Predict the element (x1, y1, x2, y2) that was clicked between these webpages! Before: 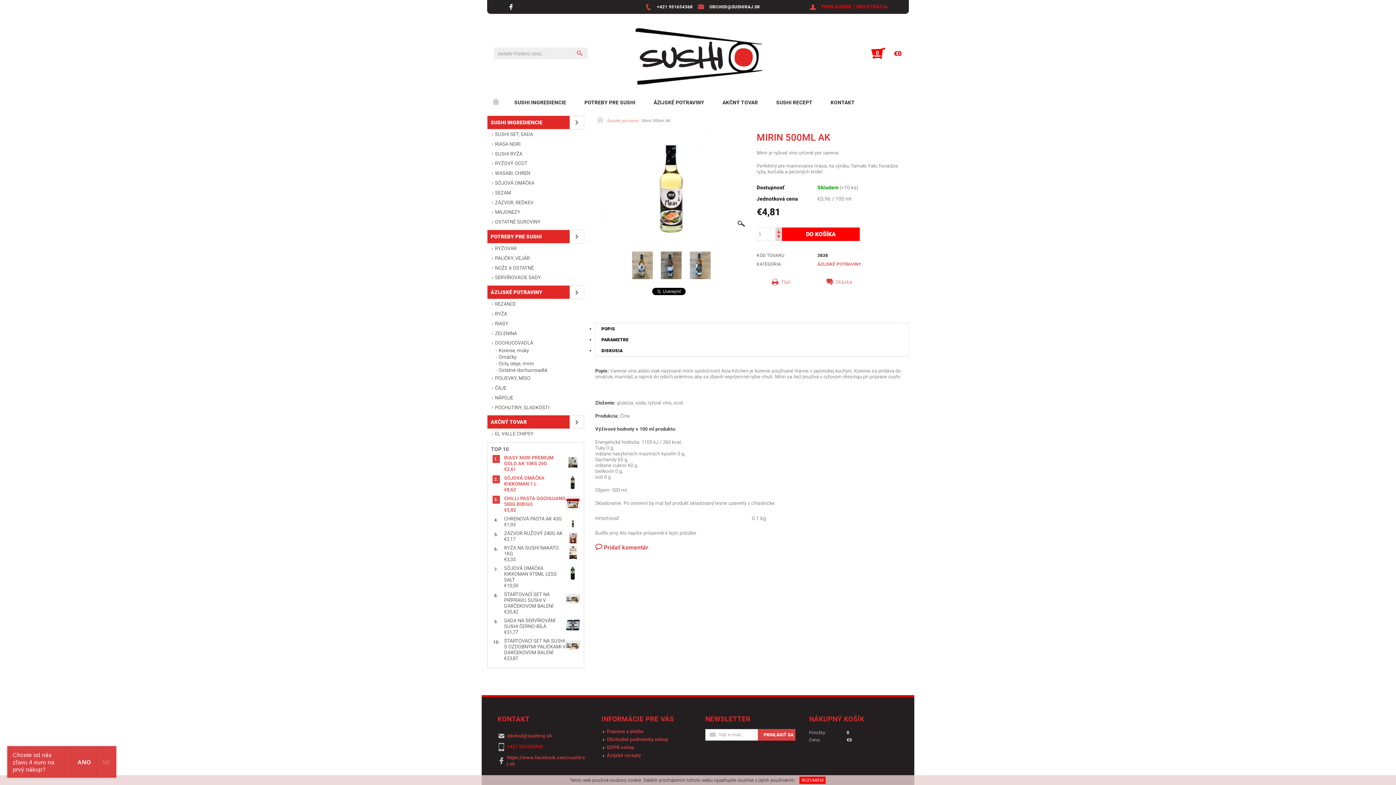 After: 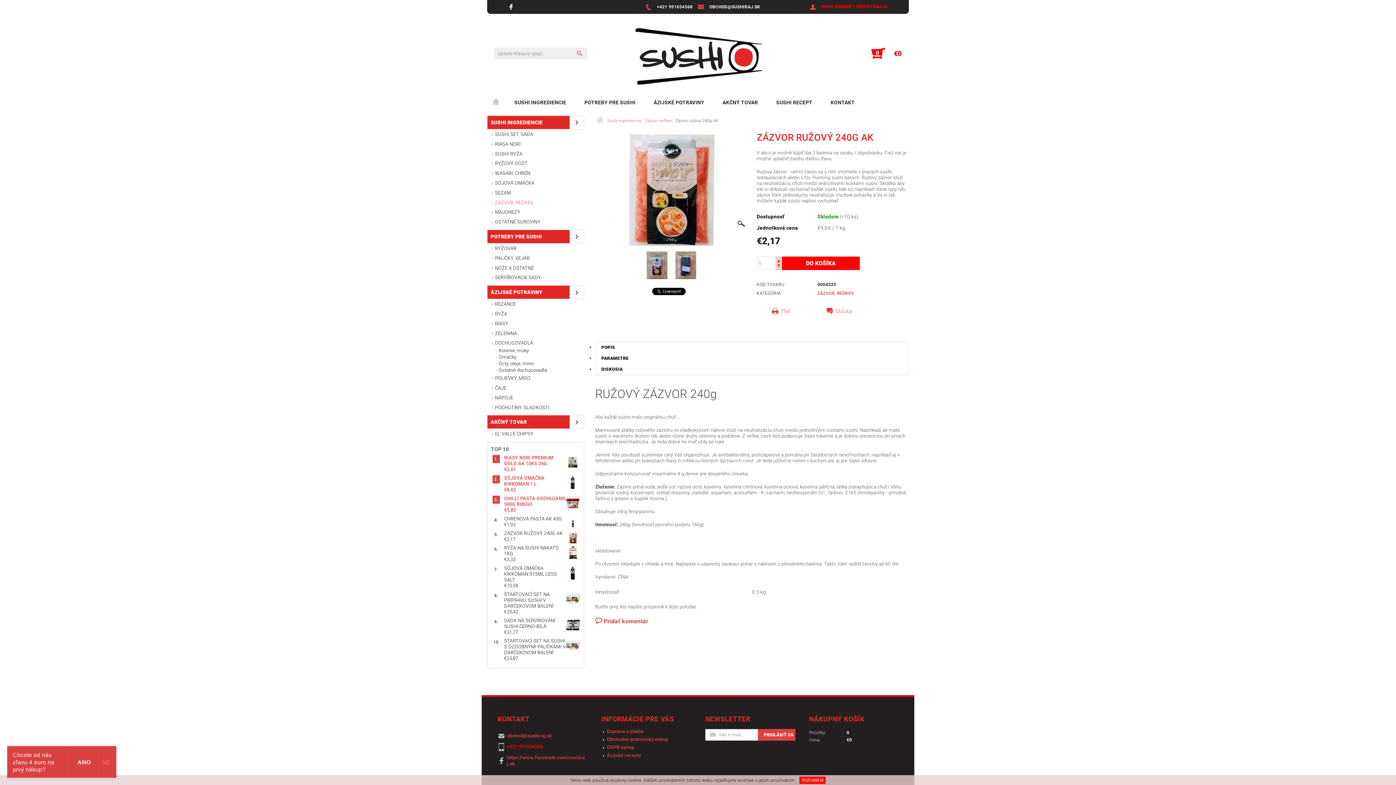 Action: bbox: (565, 530, 580, 545)